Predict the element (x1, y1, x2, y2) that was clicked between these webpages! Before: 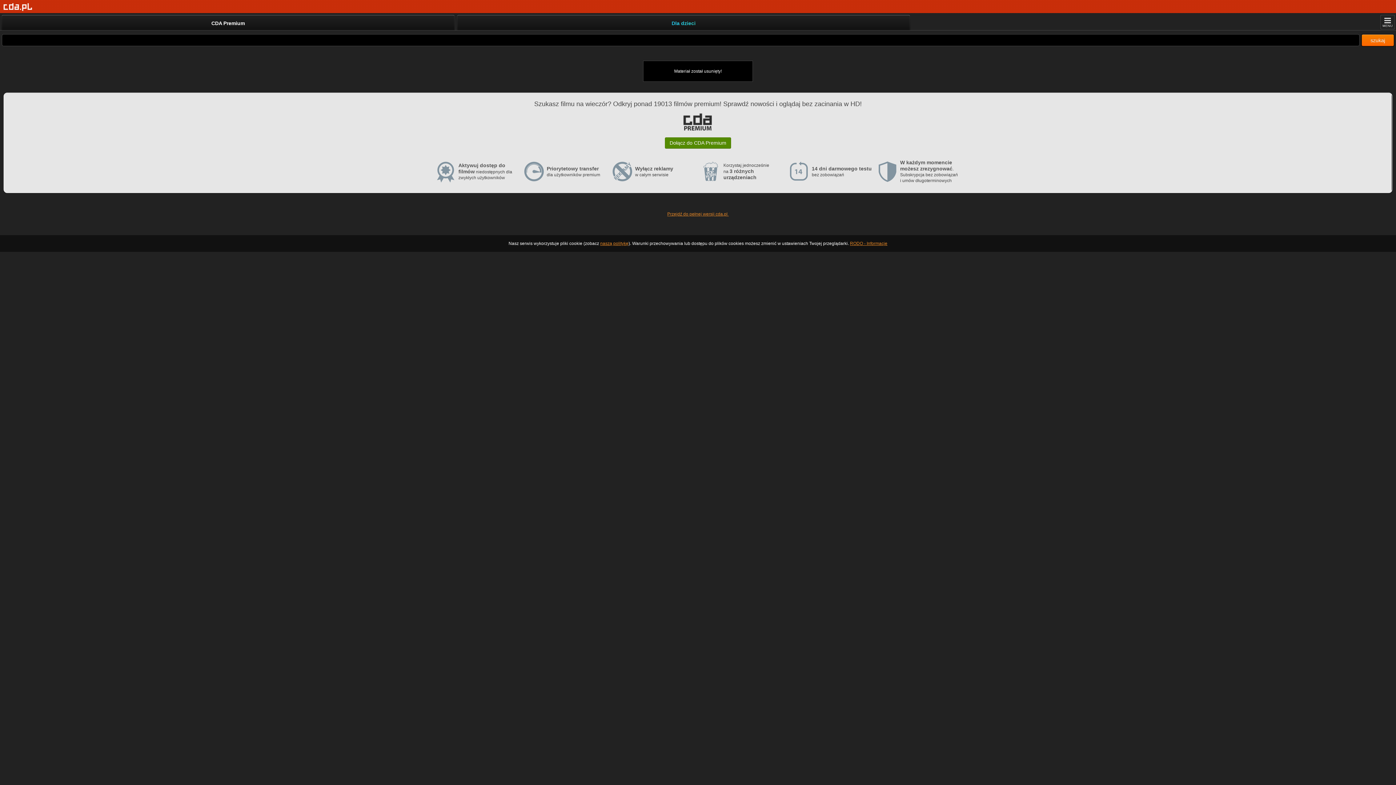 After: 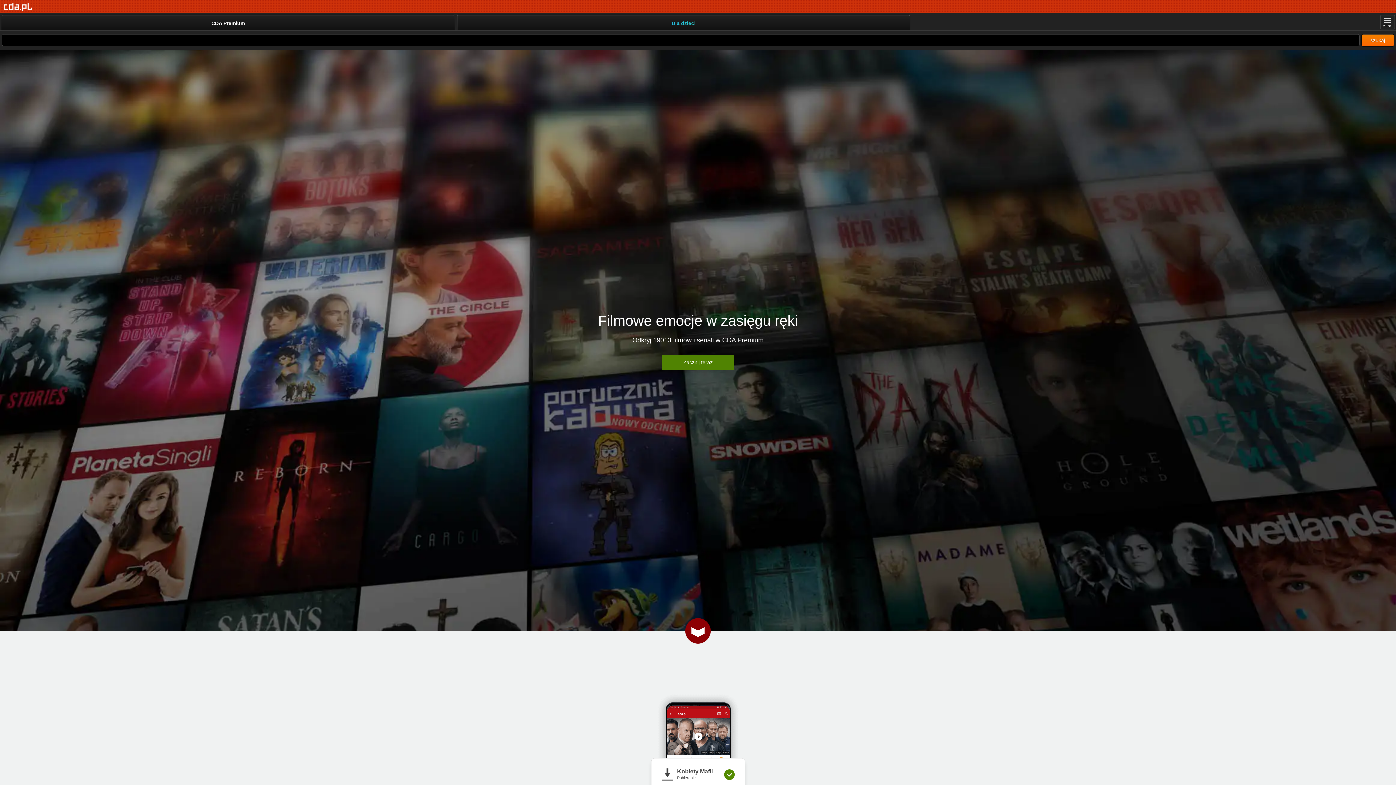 Action: bbox: (3, 2, 32, 11) label: Strona główna